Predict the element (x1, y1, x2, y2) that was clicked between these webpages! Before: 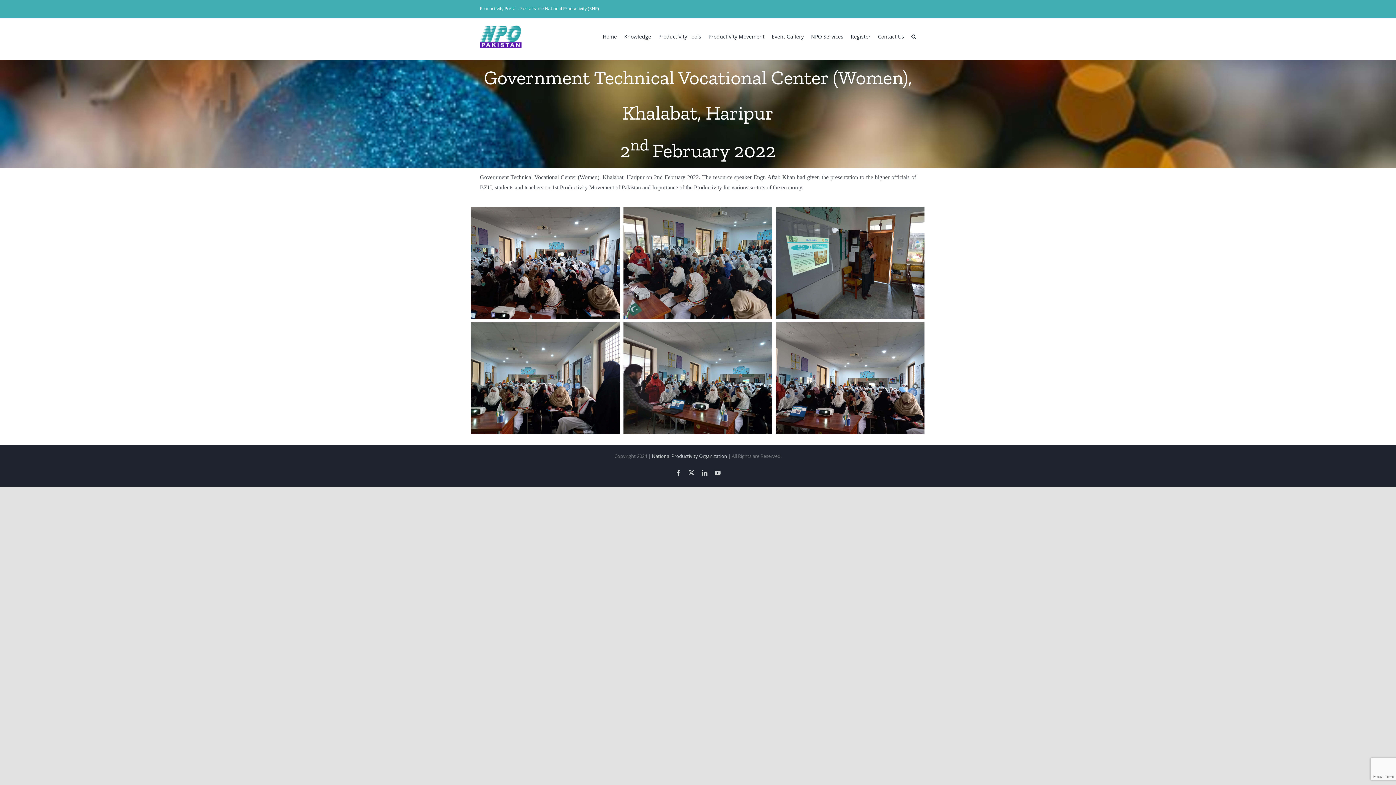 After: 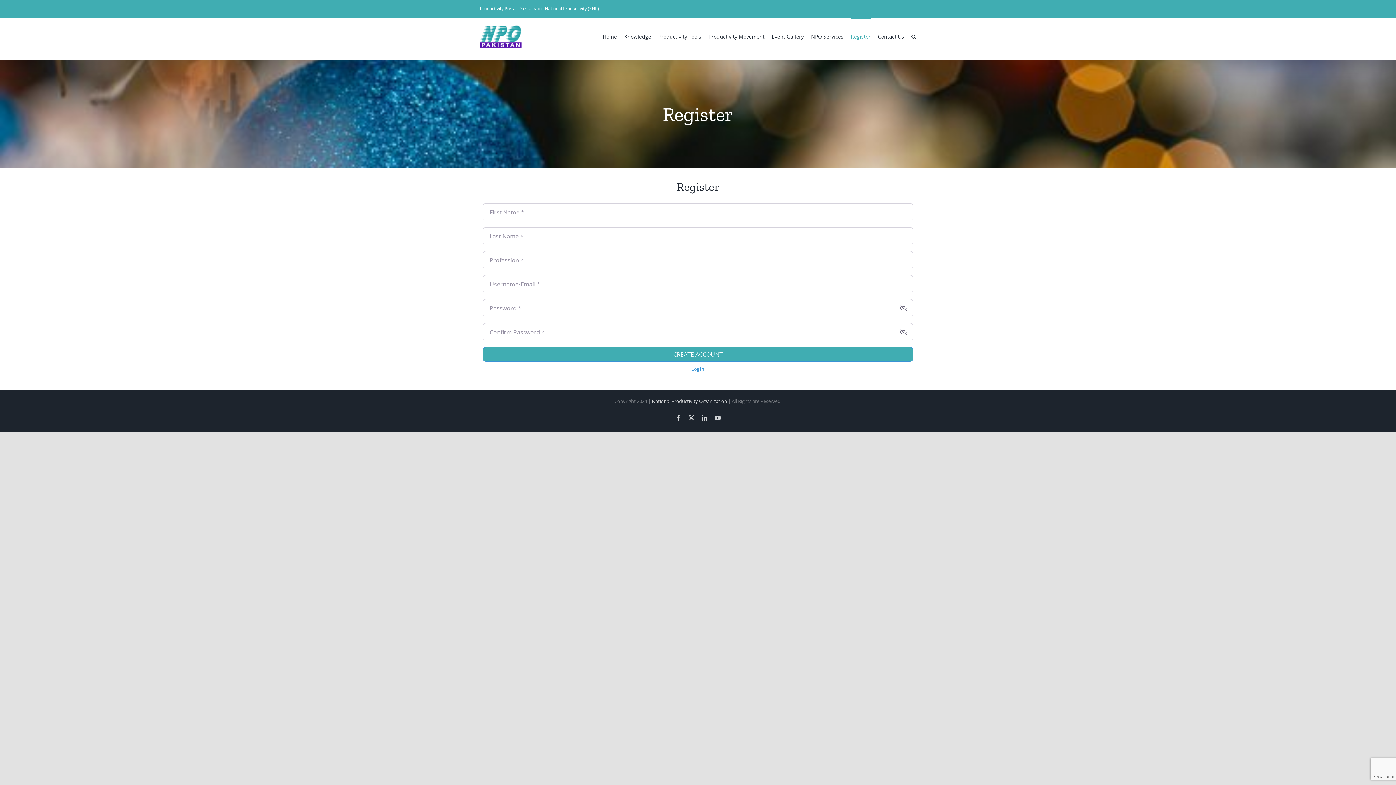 Action: bbox: (850, 17, 870, 54) label: Register